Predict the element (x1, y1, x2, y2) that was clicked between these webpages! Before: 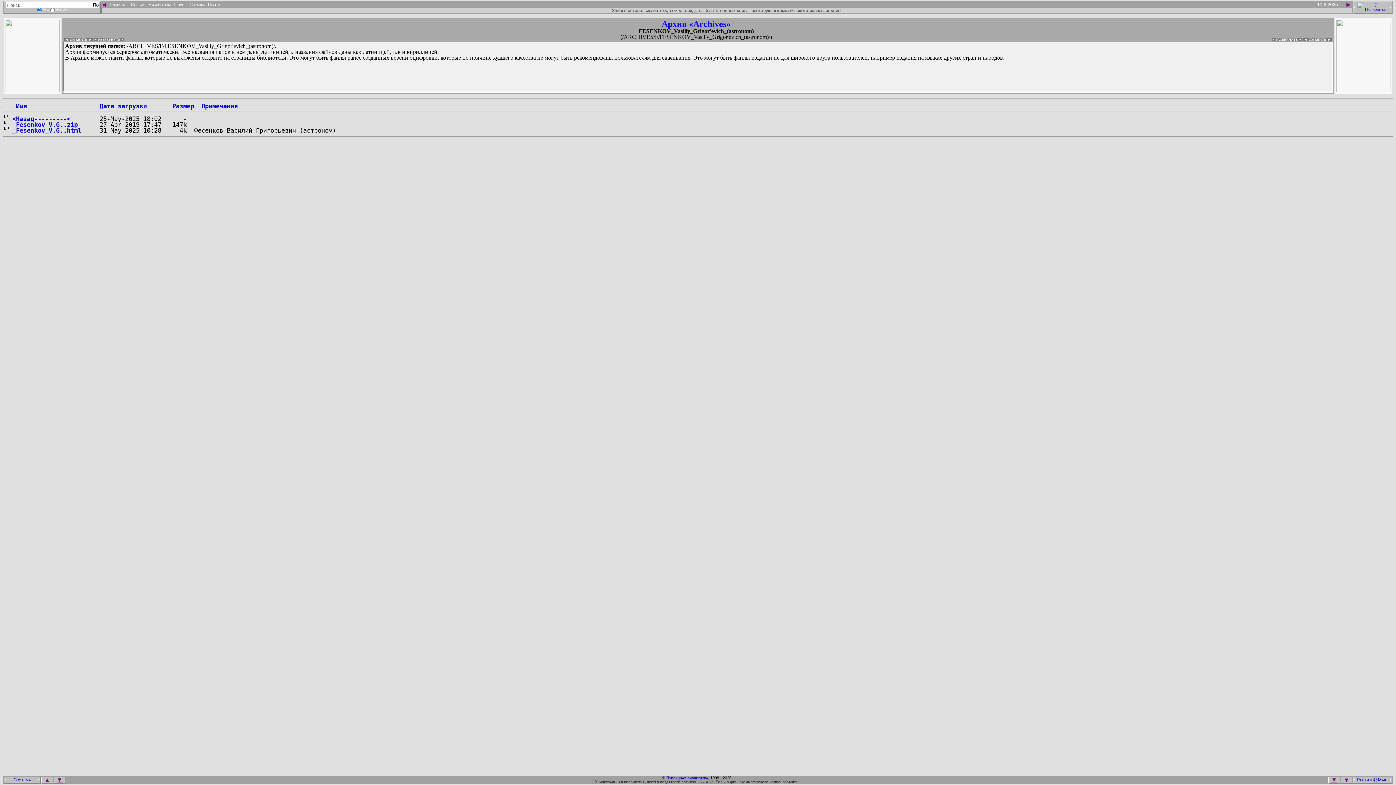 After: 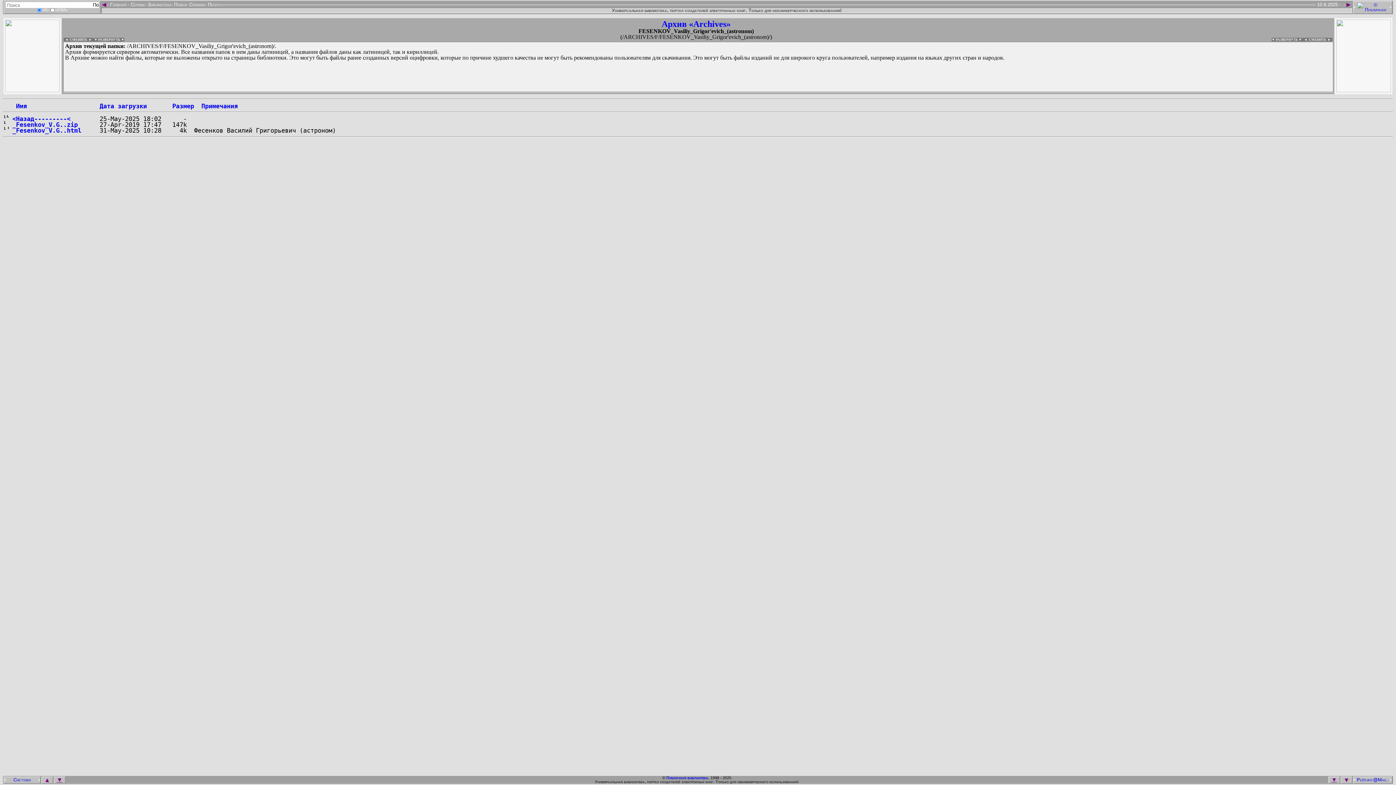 Action: bbox: (201, 102, 237, 109) label: Примечания